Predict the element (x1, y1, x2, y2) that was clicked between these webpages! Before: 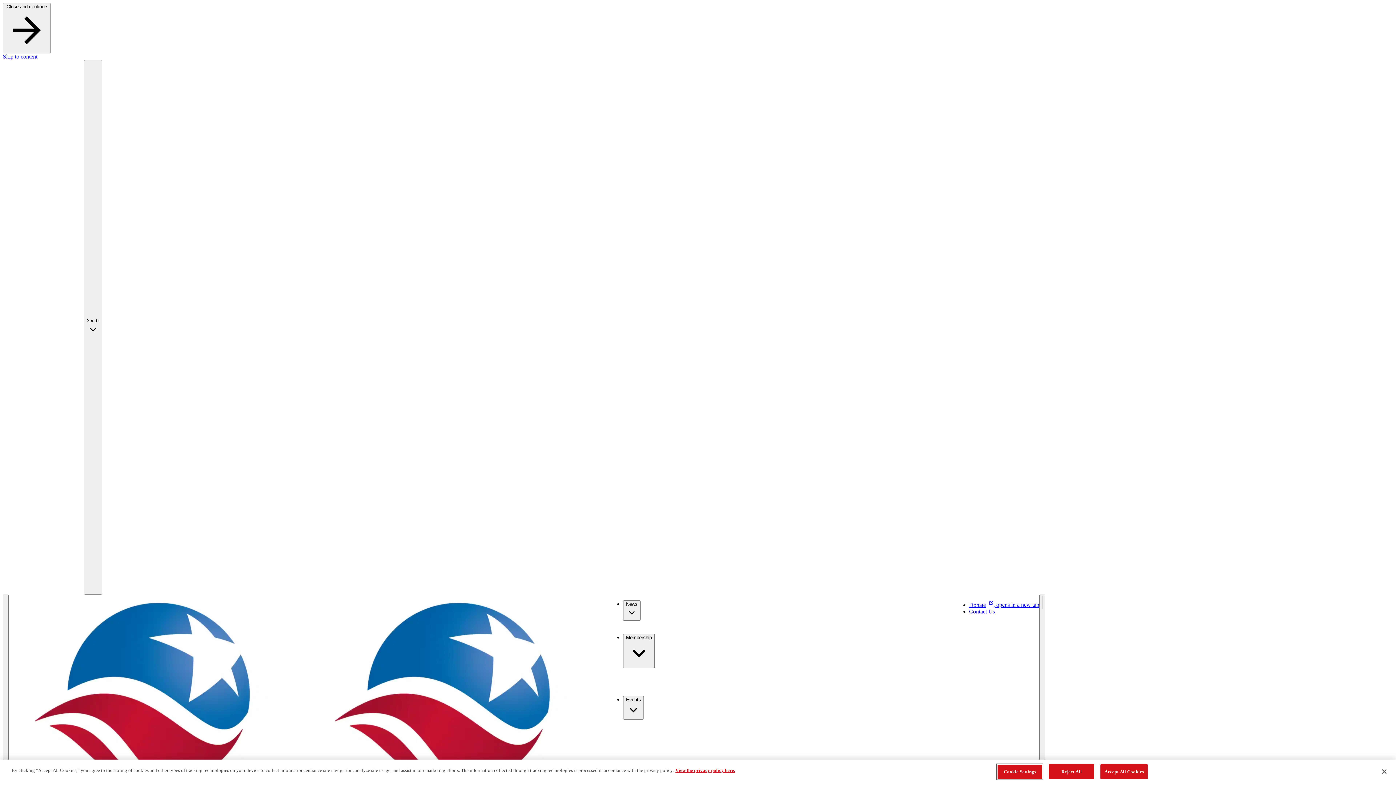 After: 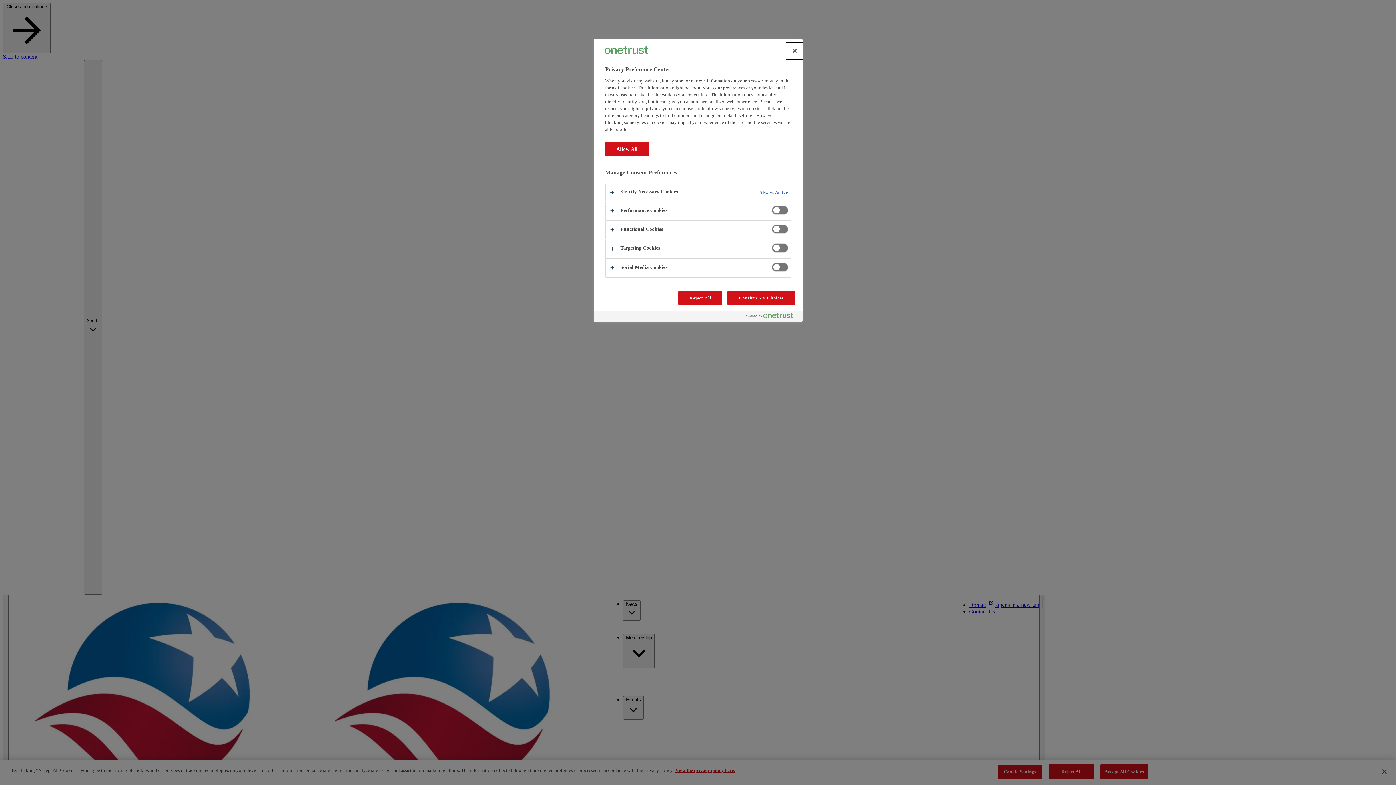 Action: label: Cookie Settings bbox: (997, 764, 1042, 779)